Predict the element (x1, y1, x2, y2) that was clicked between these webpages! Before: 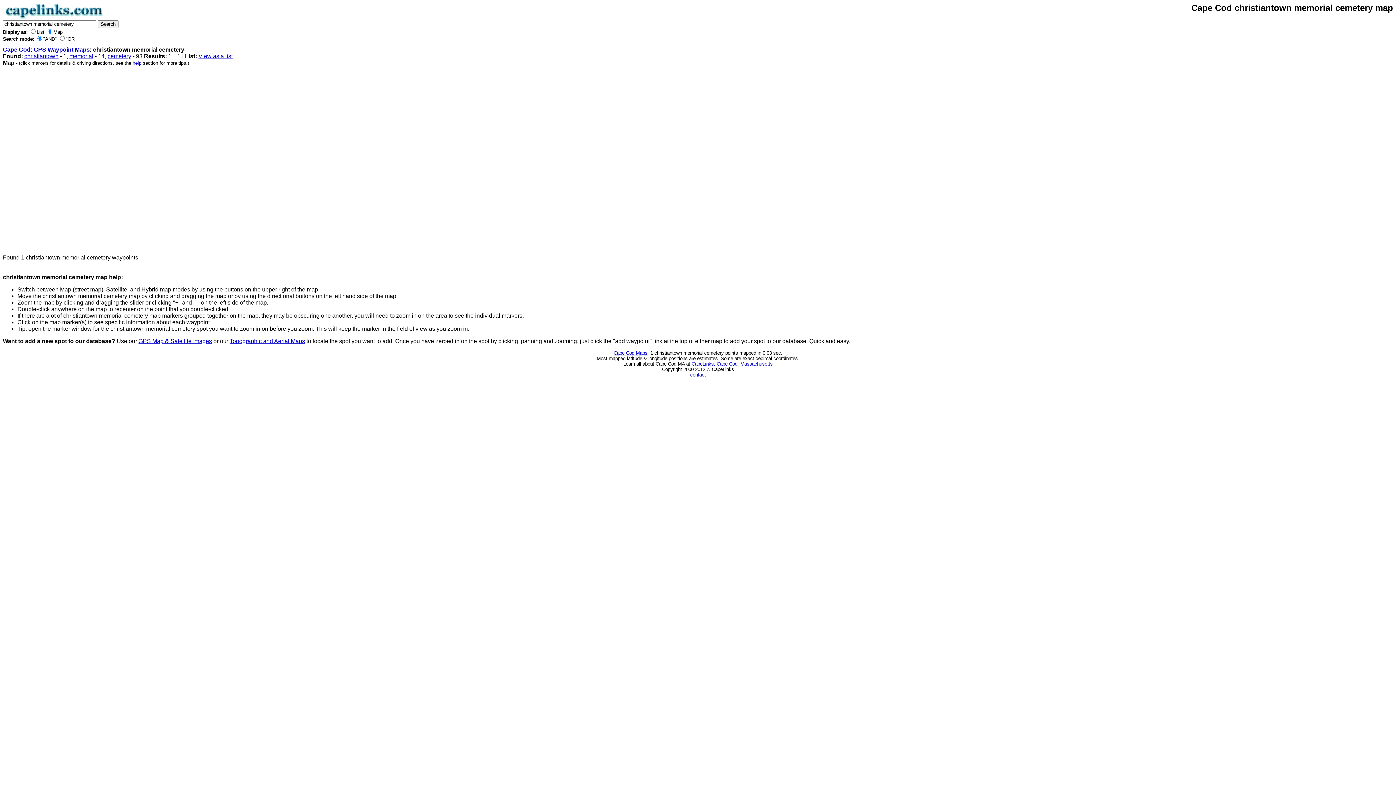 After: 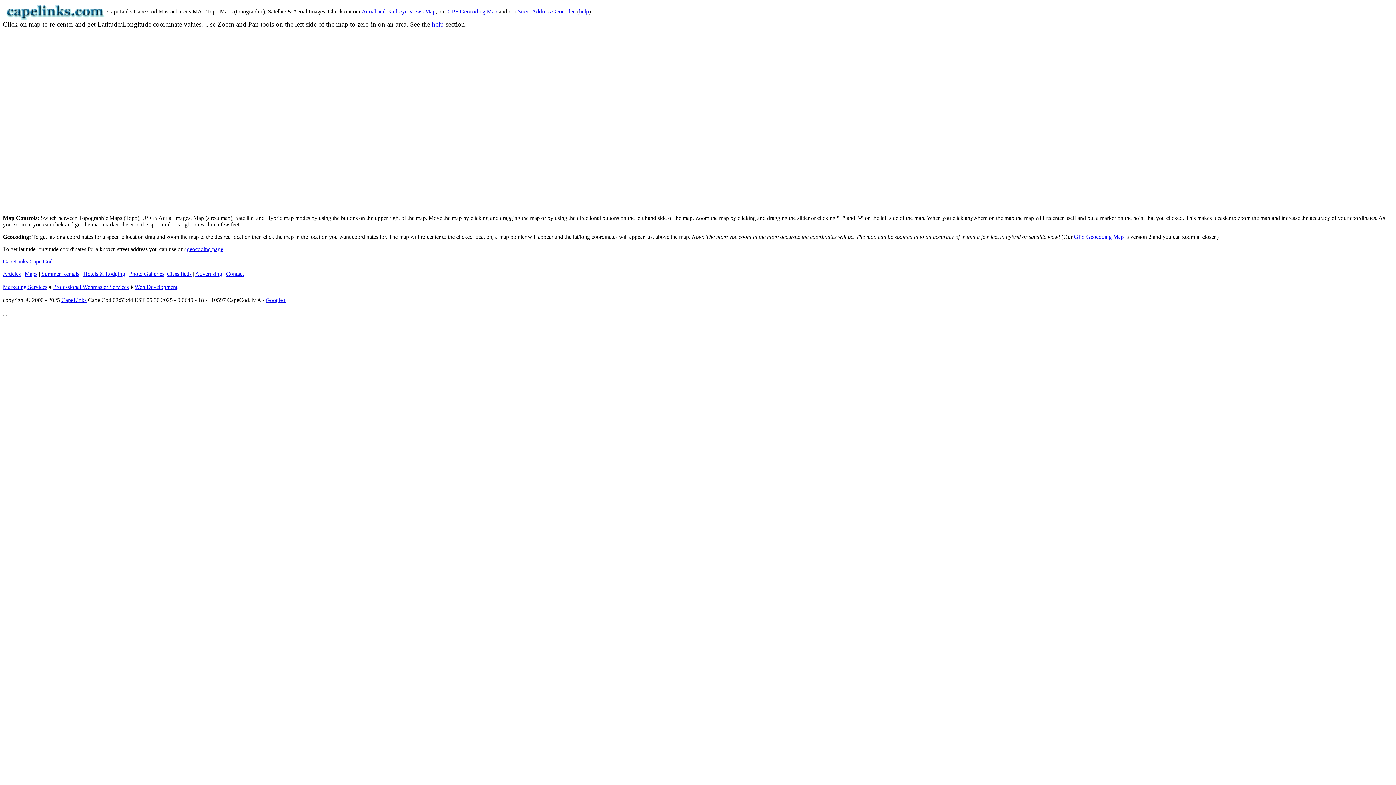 Action: bbox: (229, 338, 305, 344) label: Topographic and Aerial Maps